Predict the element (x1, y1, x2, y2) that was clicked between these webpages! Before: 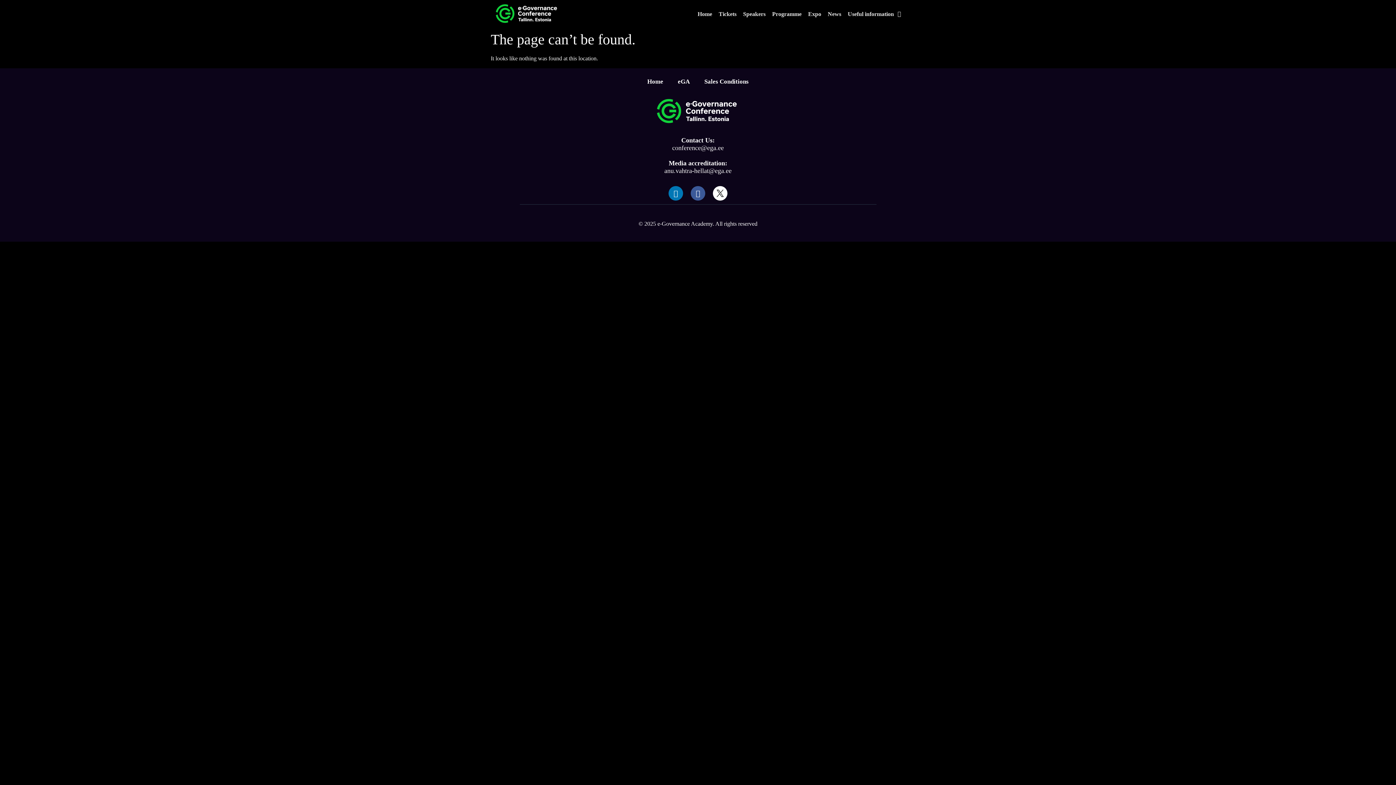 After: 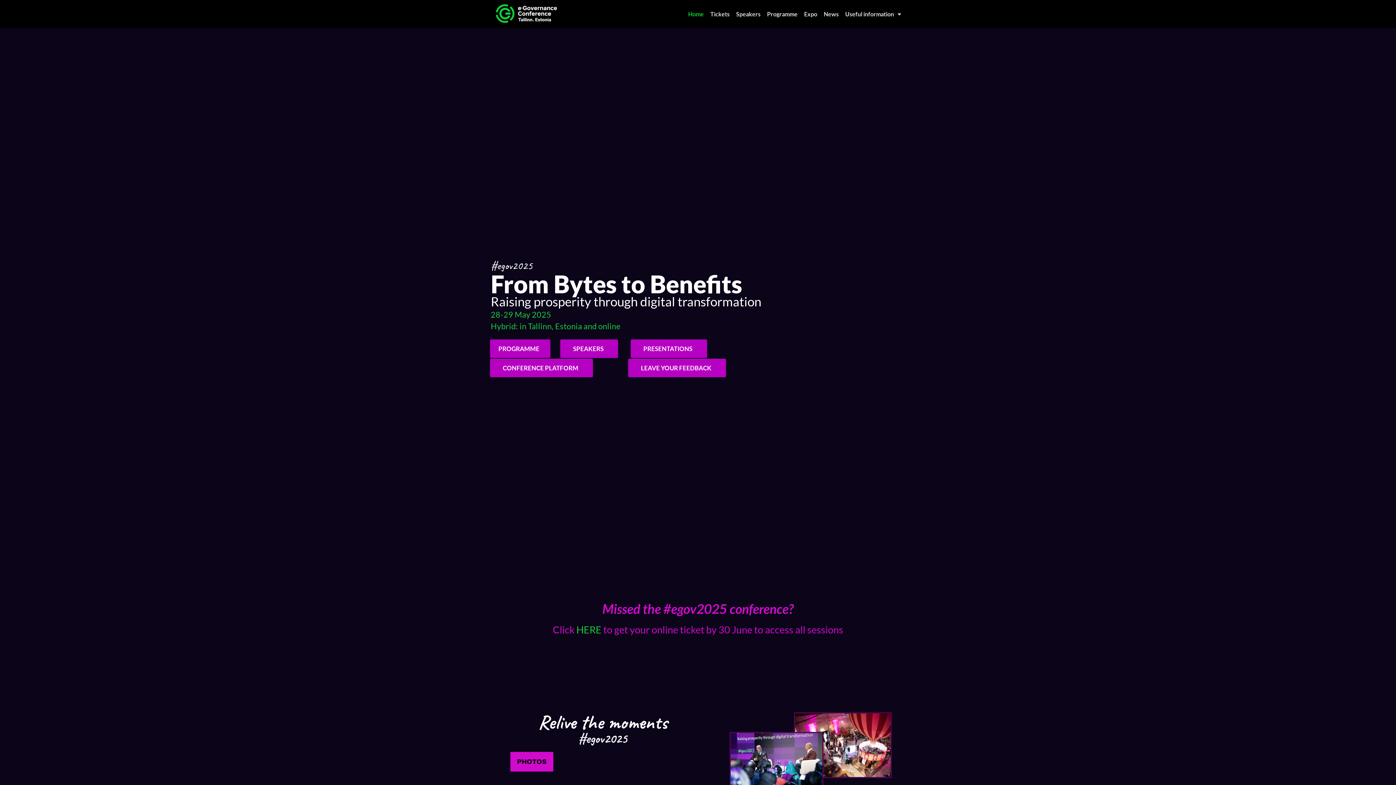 Action: bbox: (718, 5, 736, 22) label: Tickets